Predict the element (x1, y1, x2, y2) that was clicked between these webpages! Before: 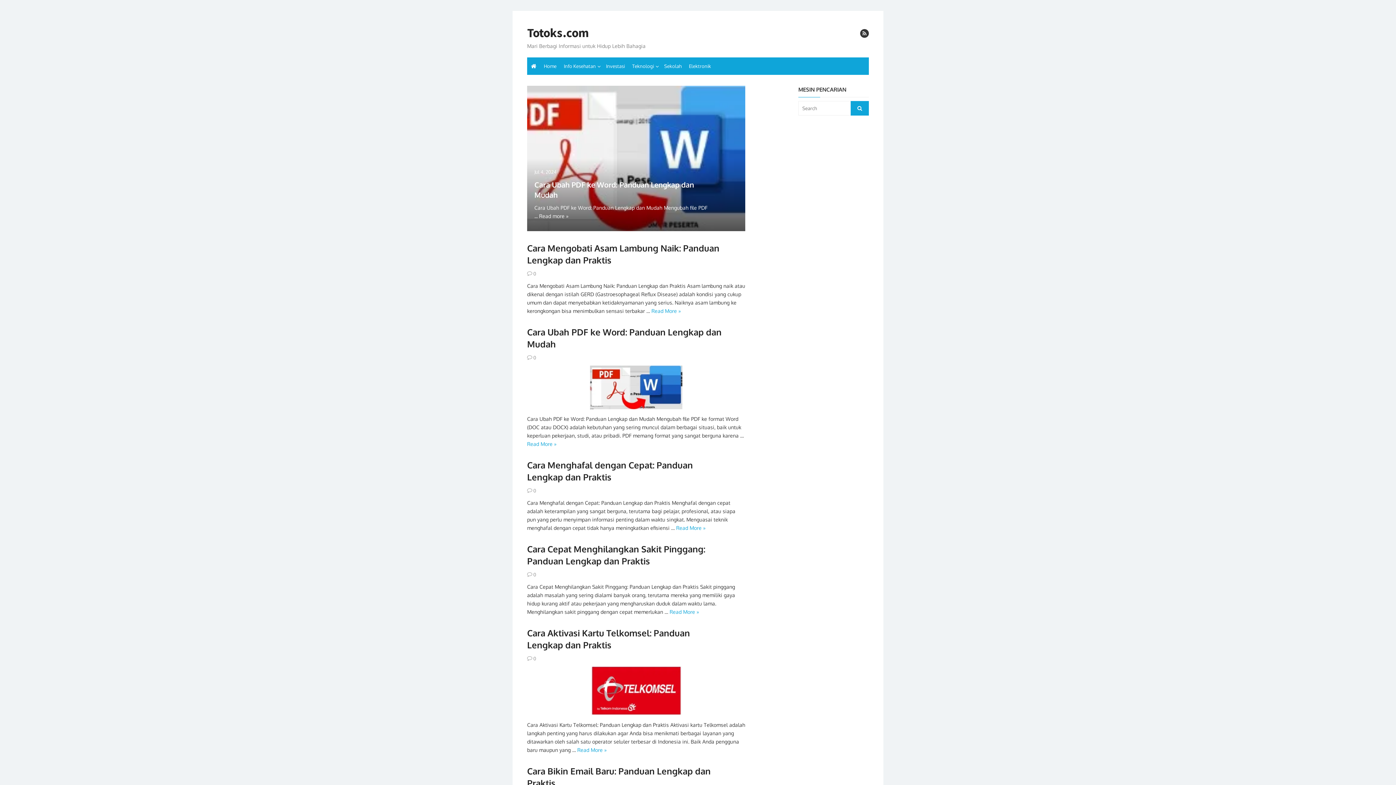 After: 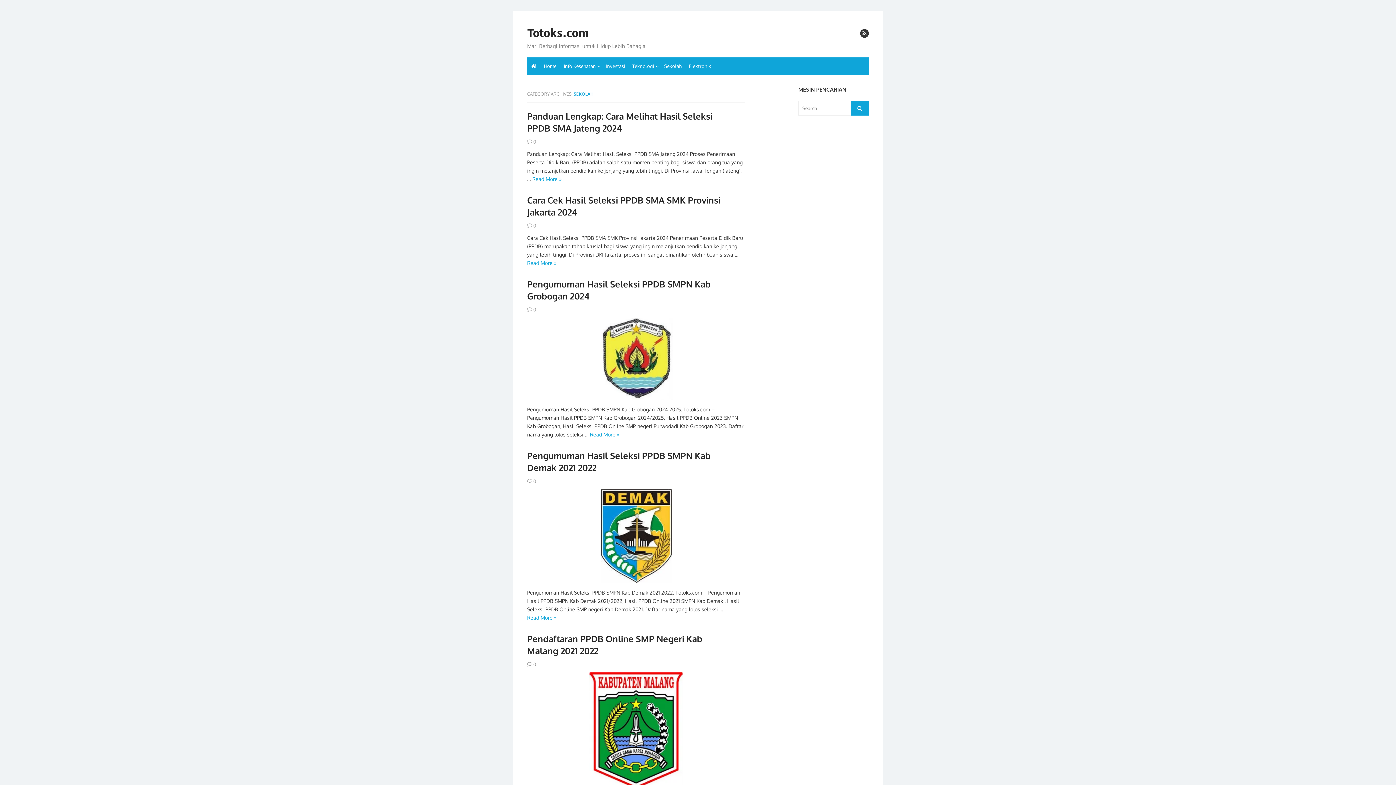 Action: label: Sekolah bbox: (660, 57, 685, 74)